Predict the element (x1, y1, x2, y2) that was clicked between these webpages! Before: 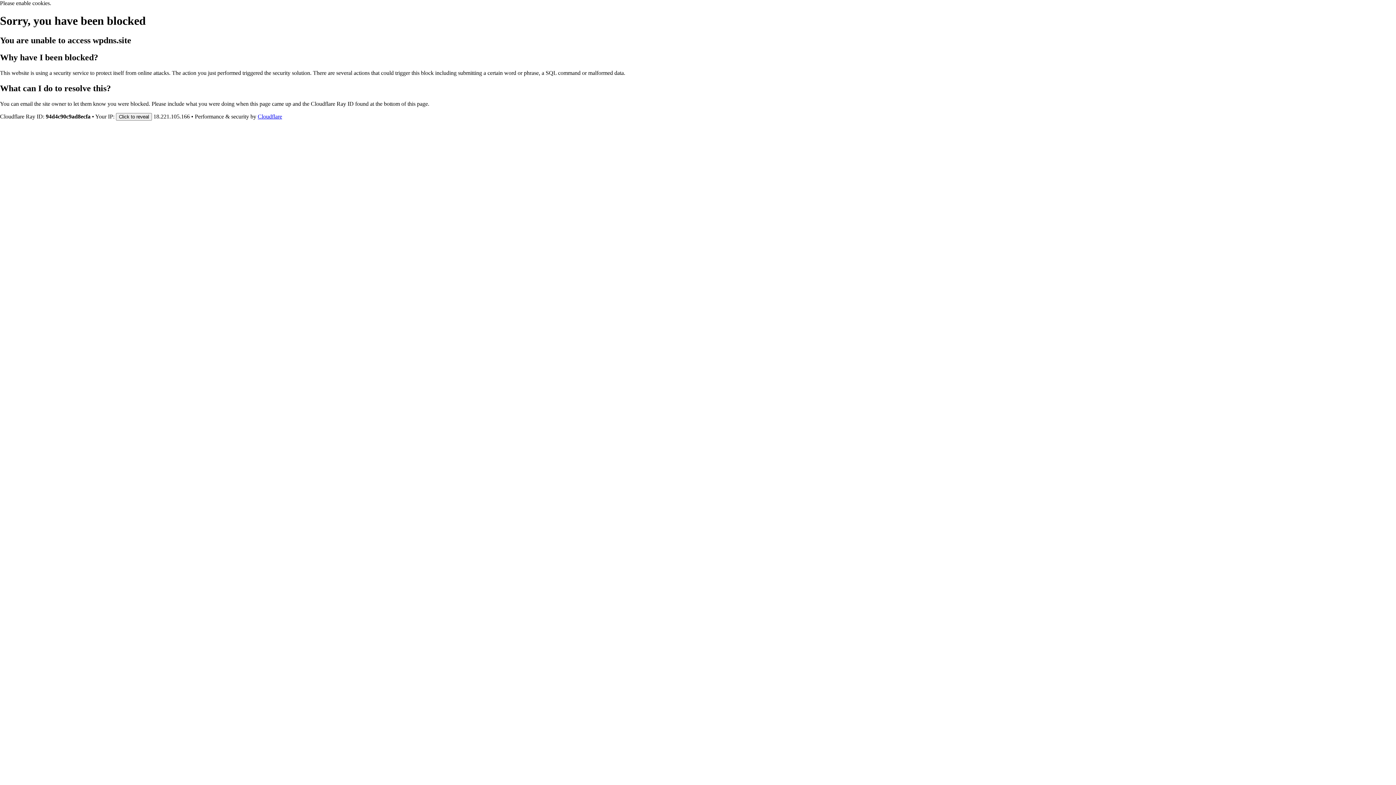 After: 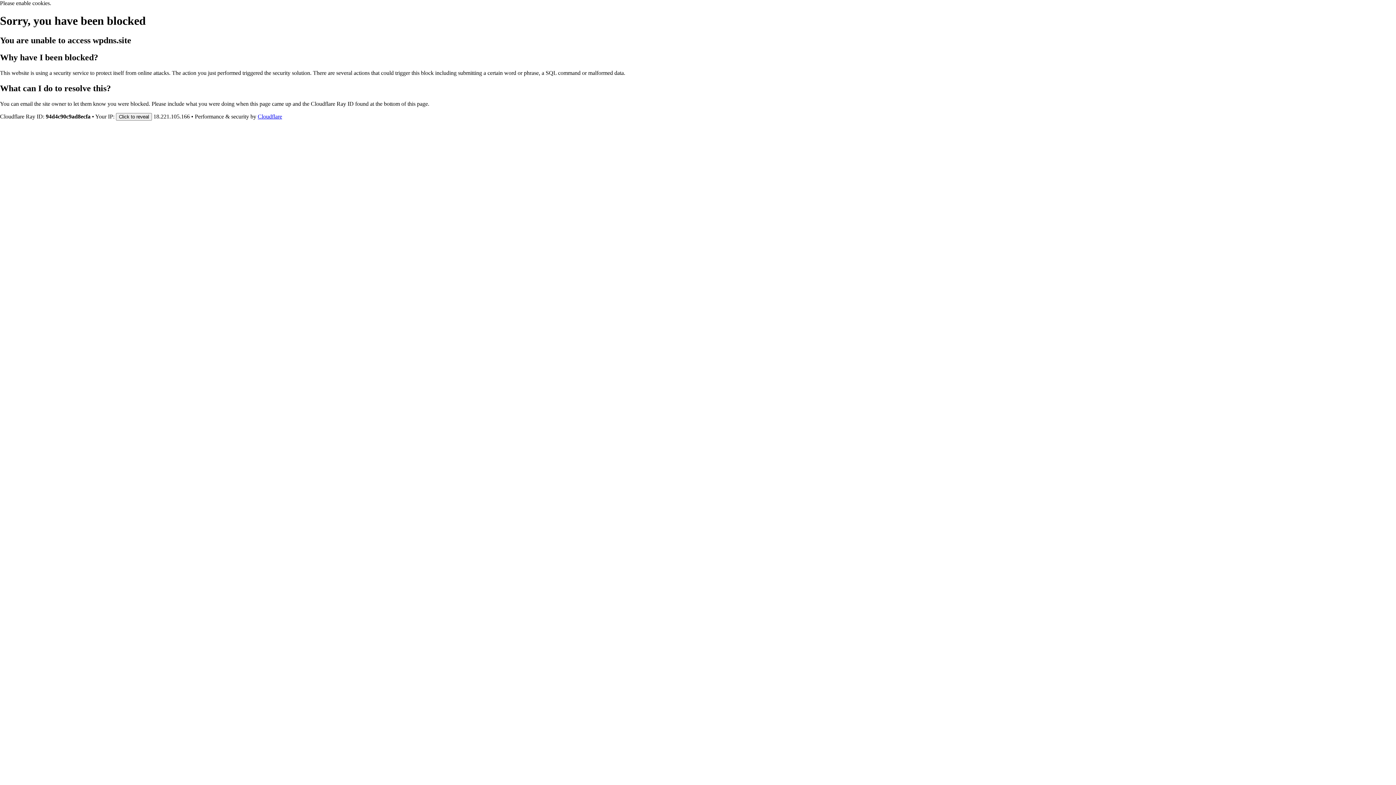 Action: bbox: (257, 113, 282, 119) label: Cloudflare